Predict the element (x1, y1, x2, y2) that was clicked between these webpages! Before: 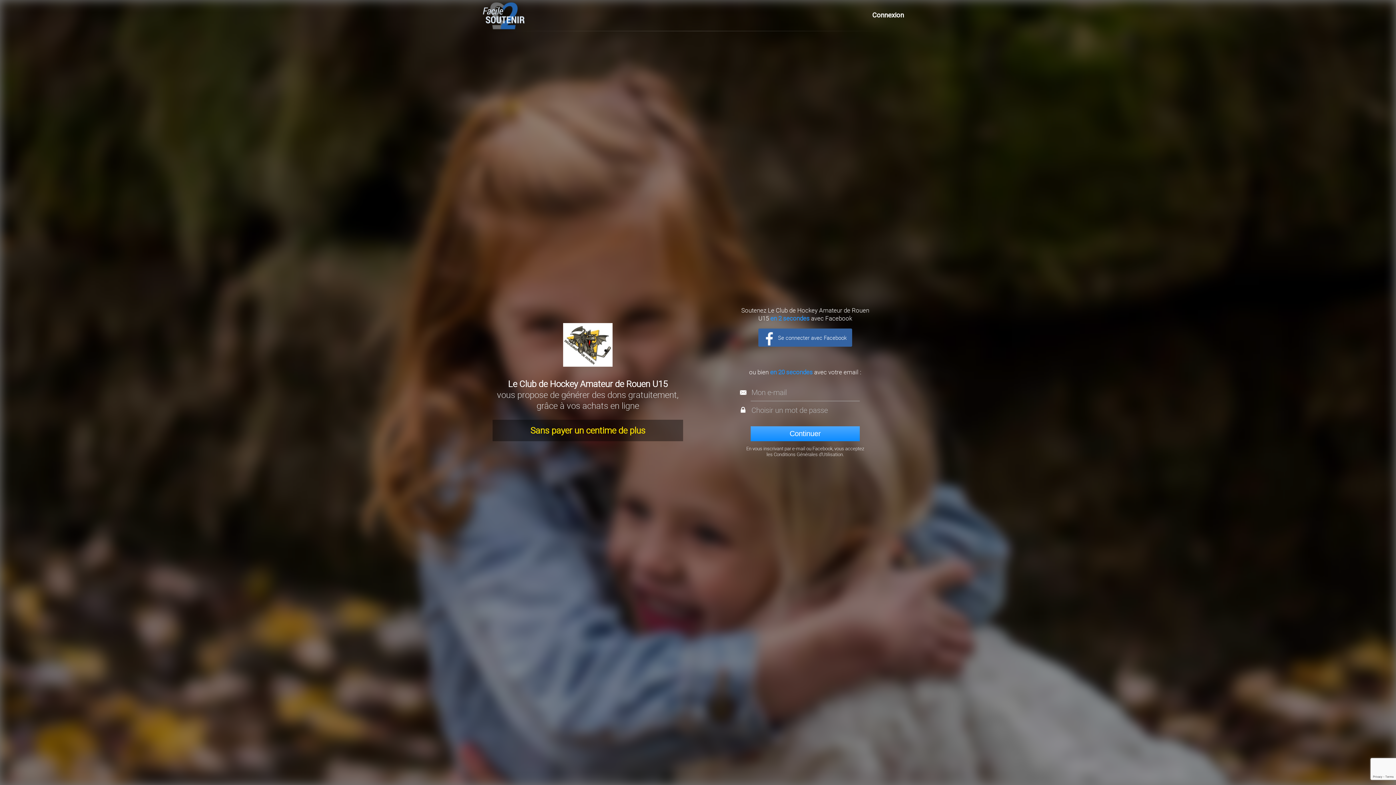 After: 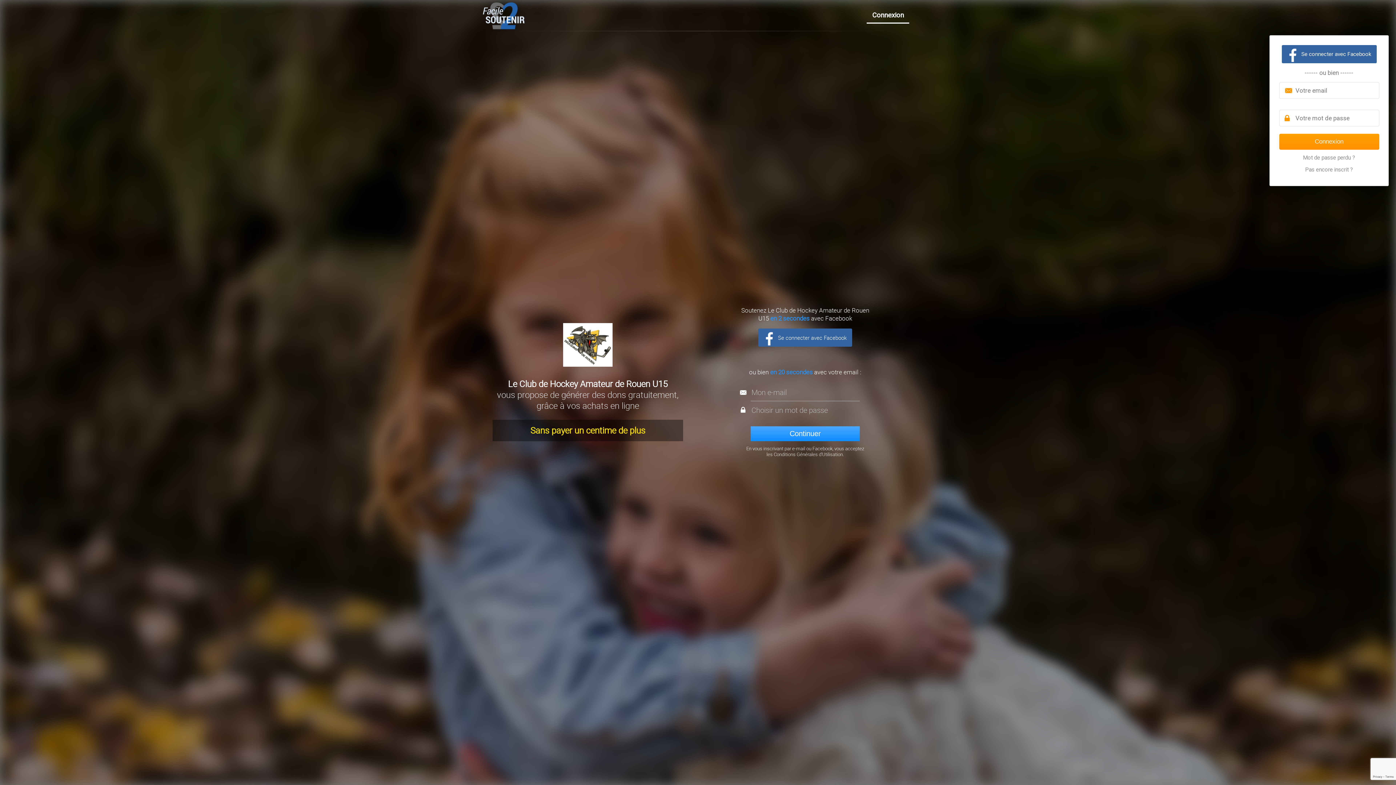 Action: label: Connexion bbox: (867, 6, 909, 23)